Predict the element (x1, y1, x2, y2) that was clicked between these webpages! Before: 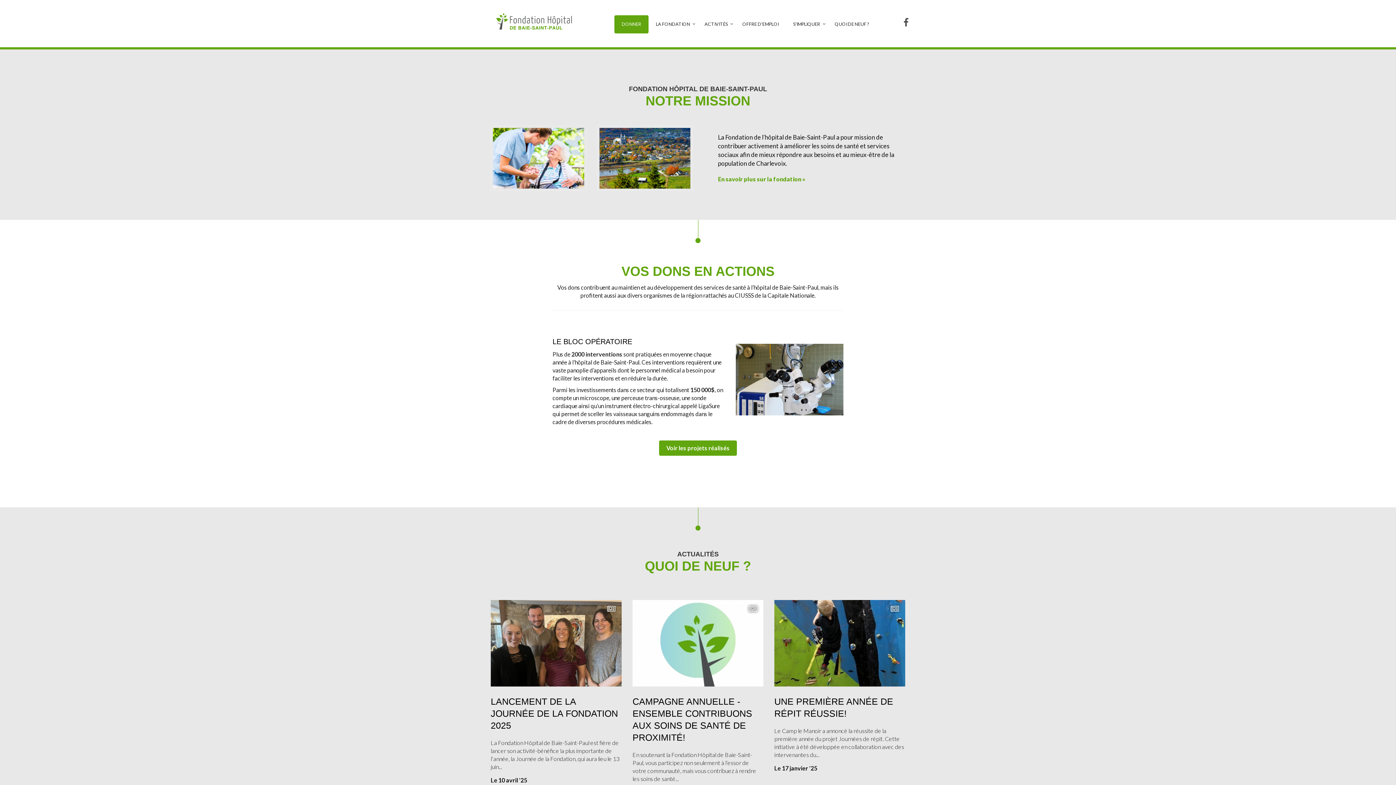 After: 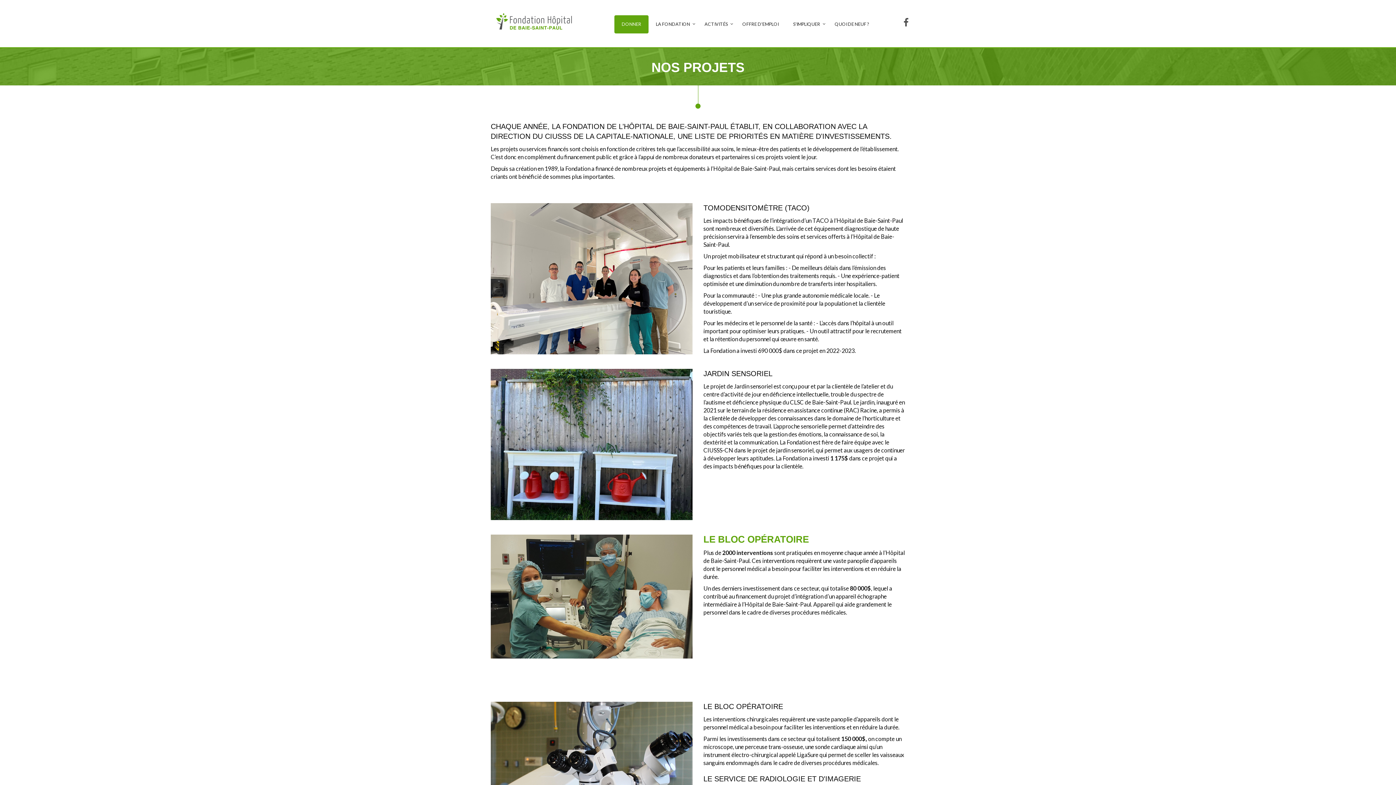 Action: label: Voir les projets réalisés bbox: (659, 440, 737, 455)